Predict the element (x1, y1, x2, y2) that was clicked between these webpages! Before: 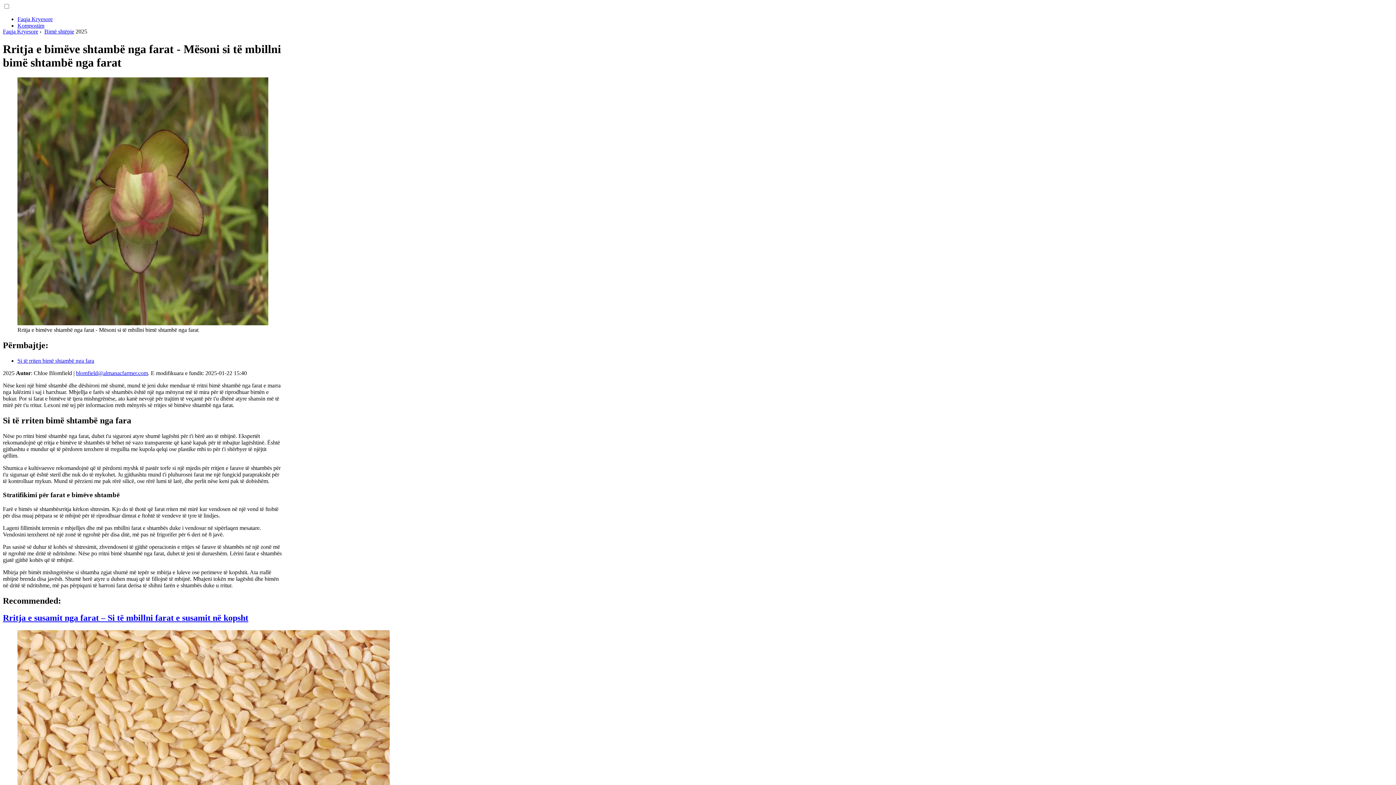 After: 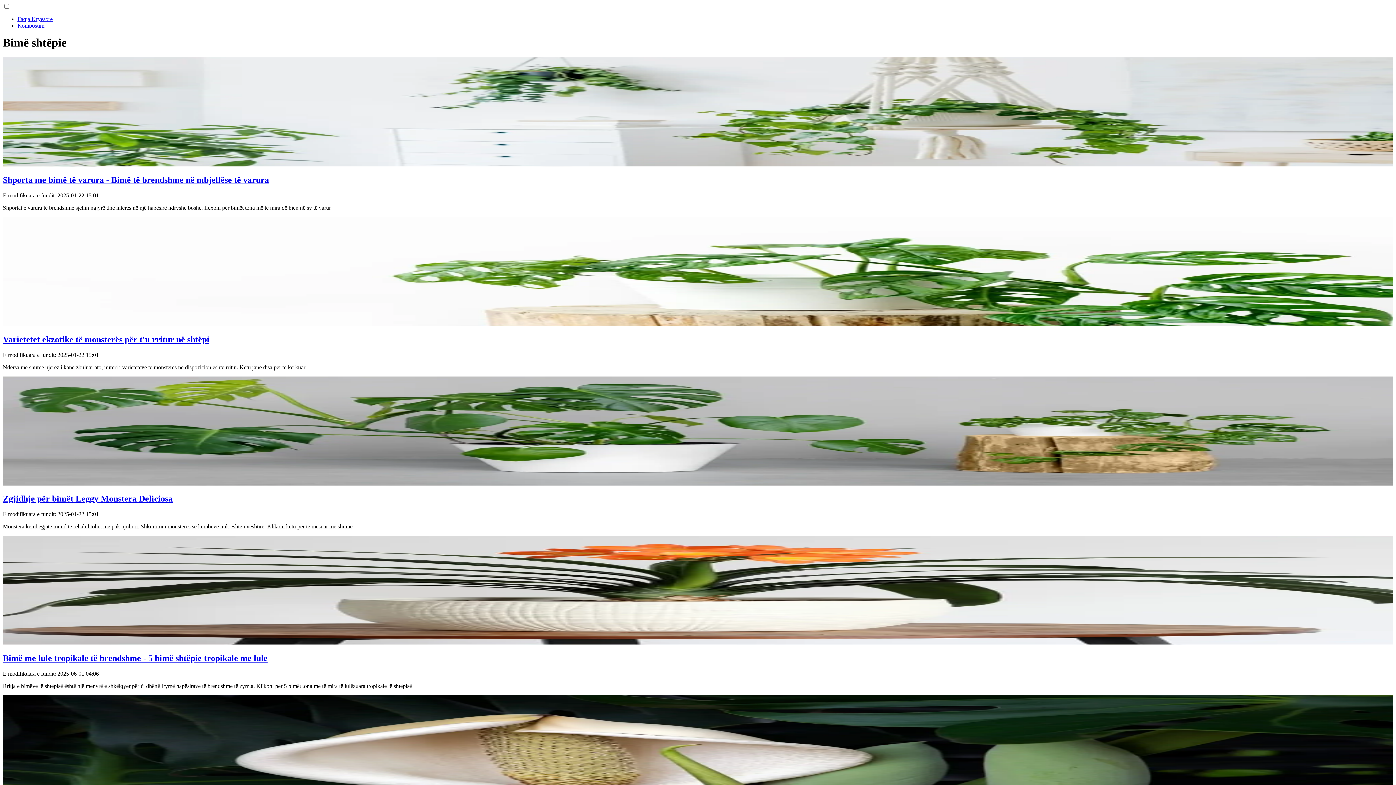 Action: label: Bimë shtëpie bbox: (44, 28, 74, 34)